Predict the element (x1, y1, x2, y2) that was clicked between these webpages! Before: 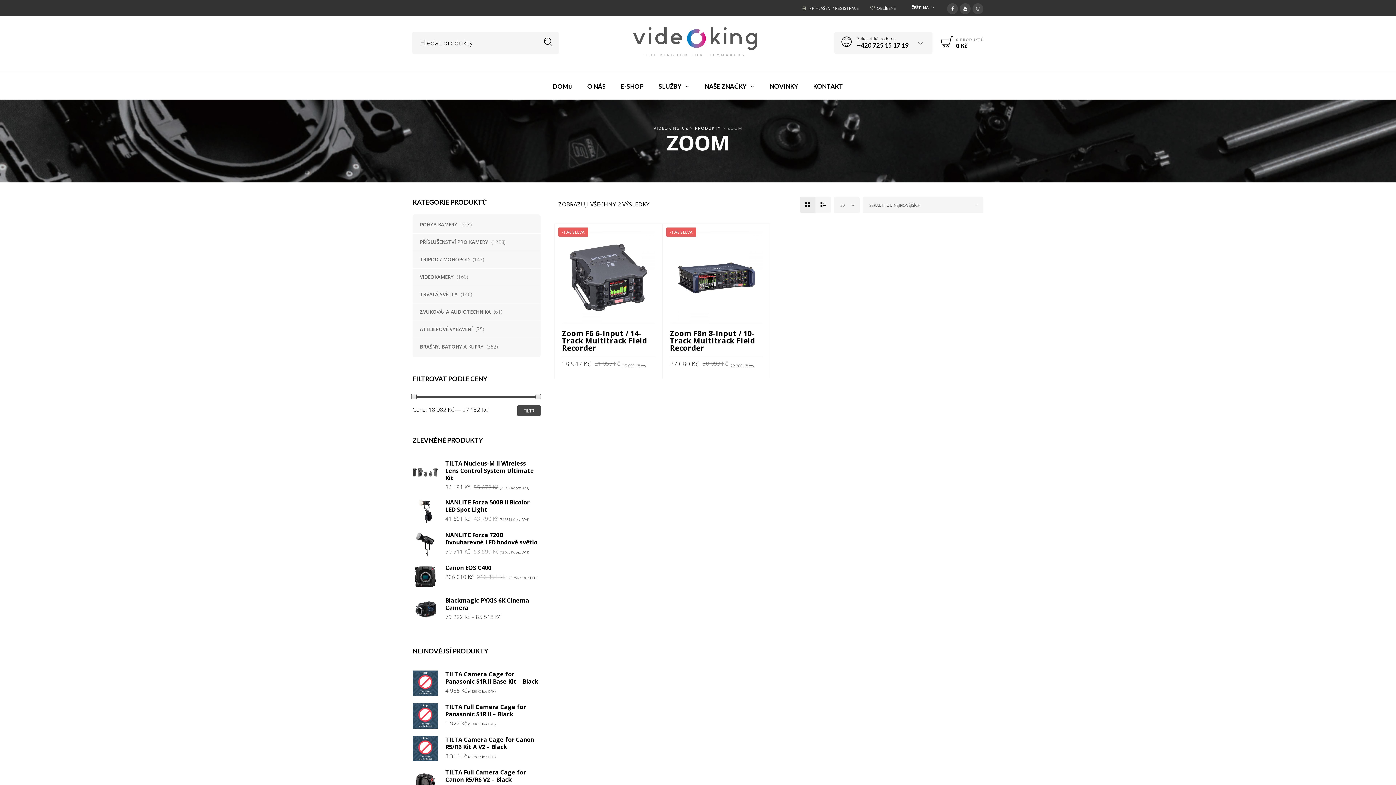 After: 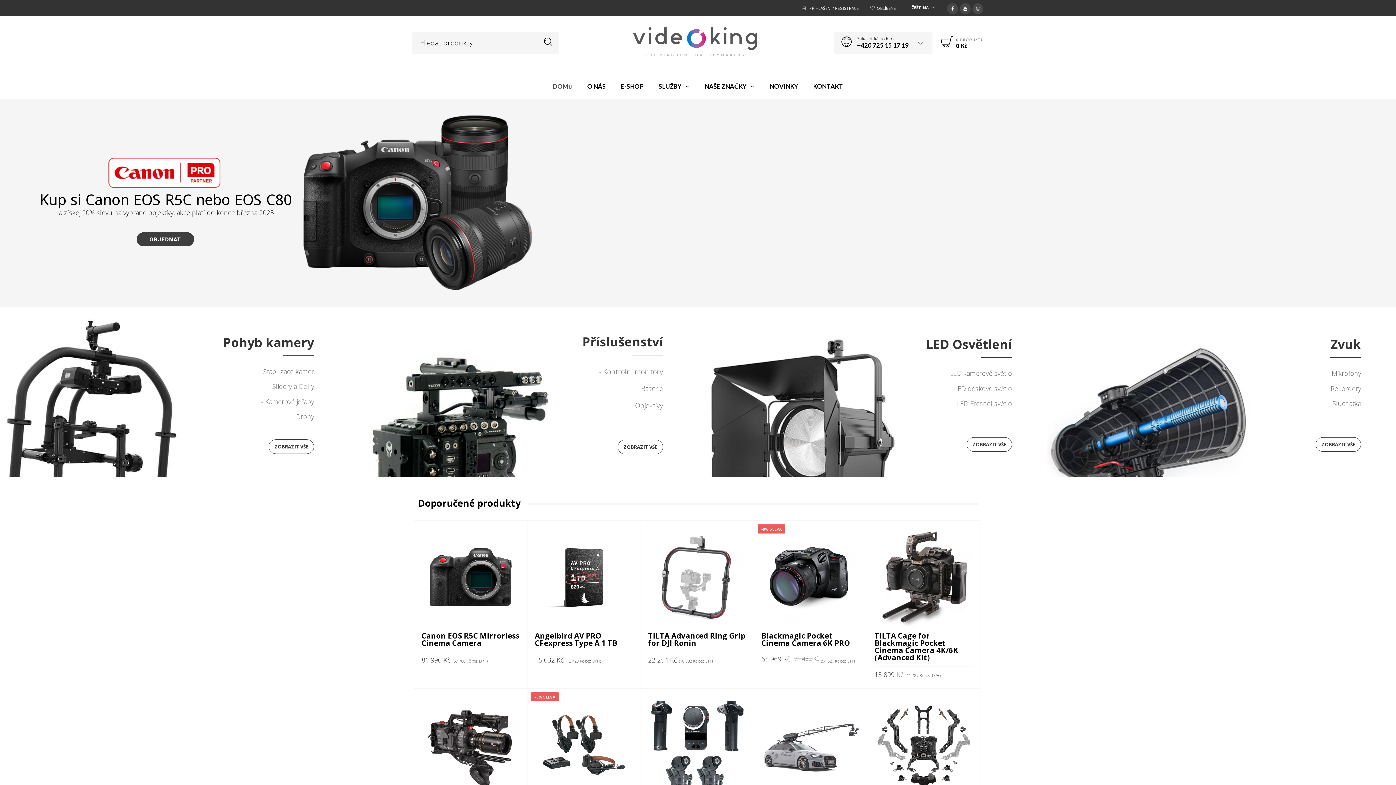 Action: bbox: (653, 125, 688, 131) label: VIDEOKING.CZ